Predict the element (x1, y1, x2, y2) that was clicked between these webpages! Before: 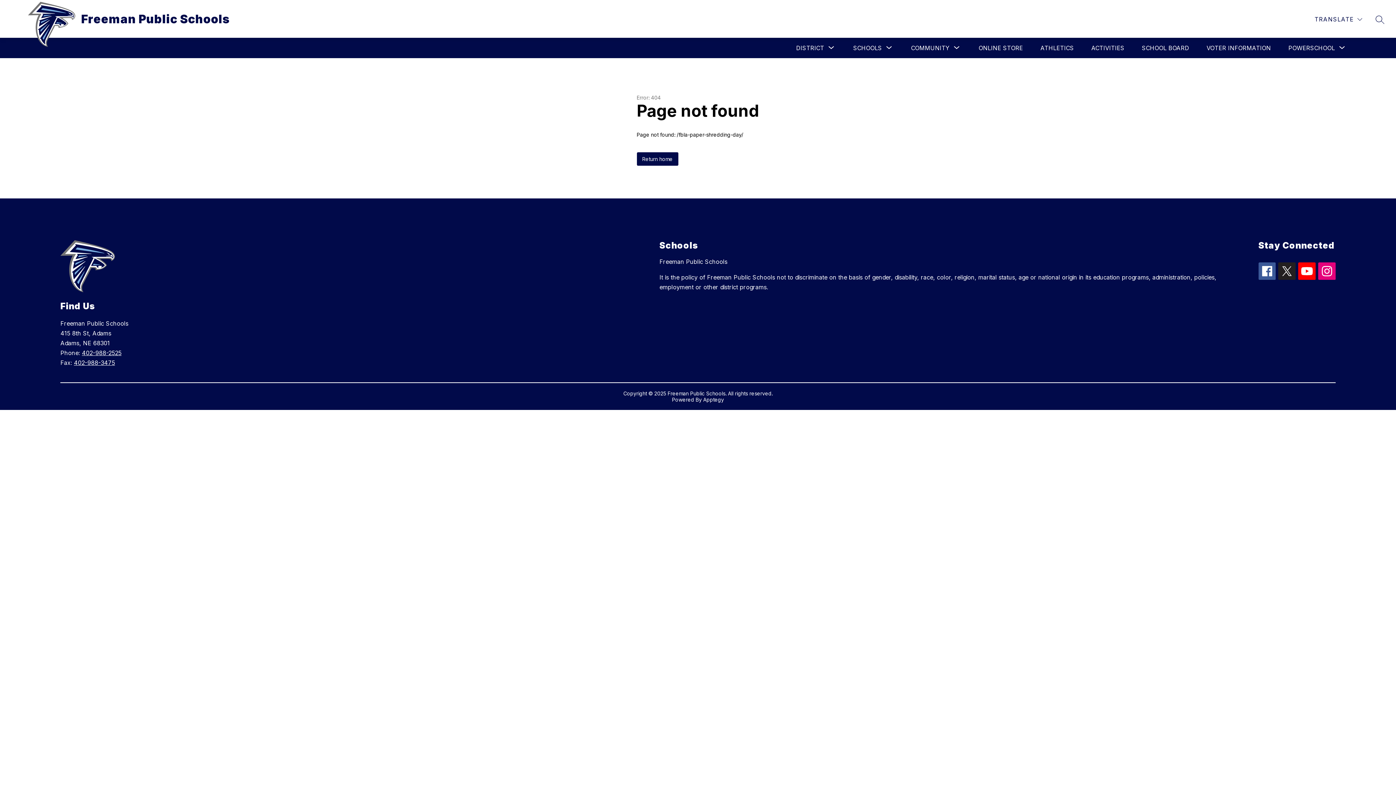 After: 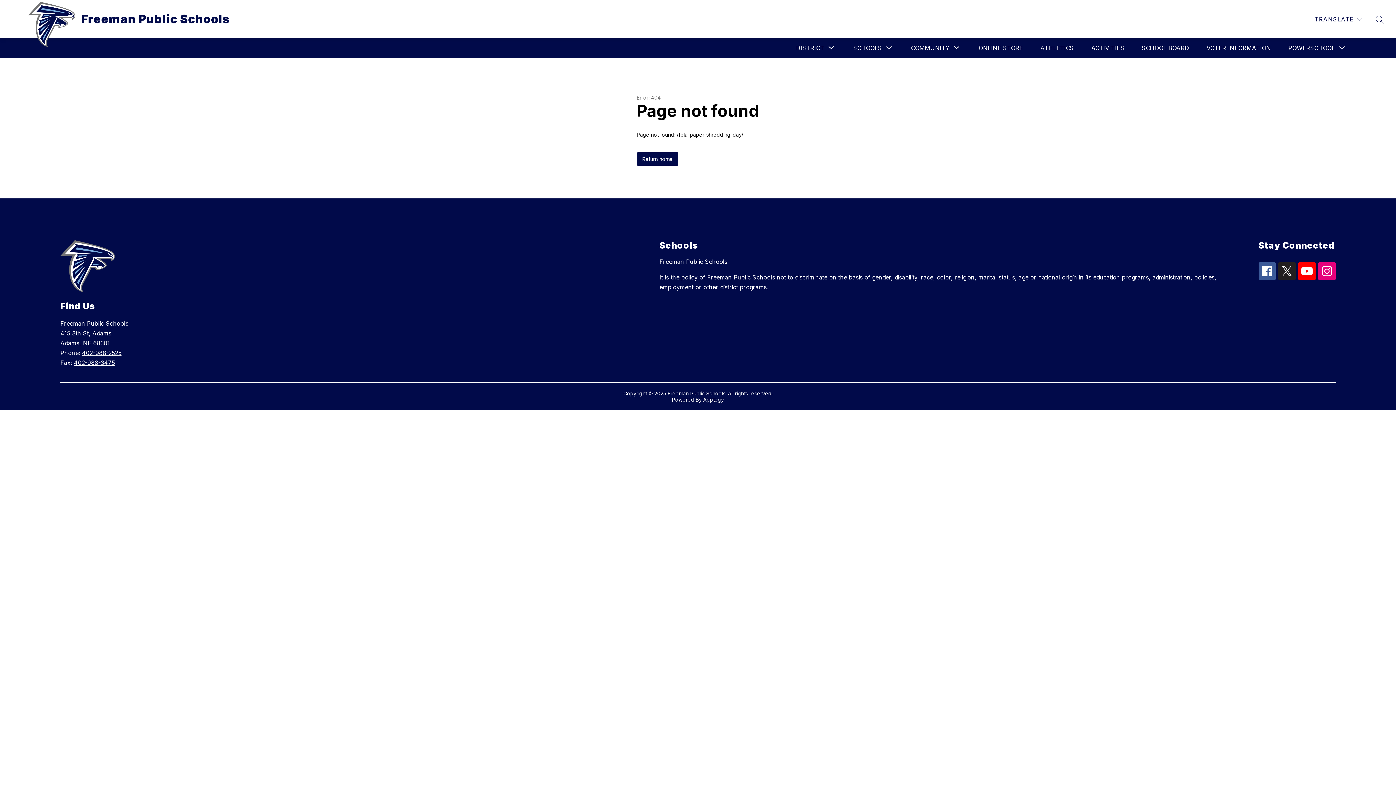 Action: bbox: (1278, 262, 1296, 279)